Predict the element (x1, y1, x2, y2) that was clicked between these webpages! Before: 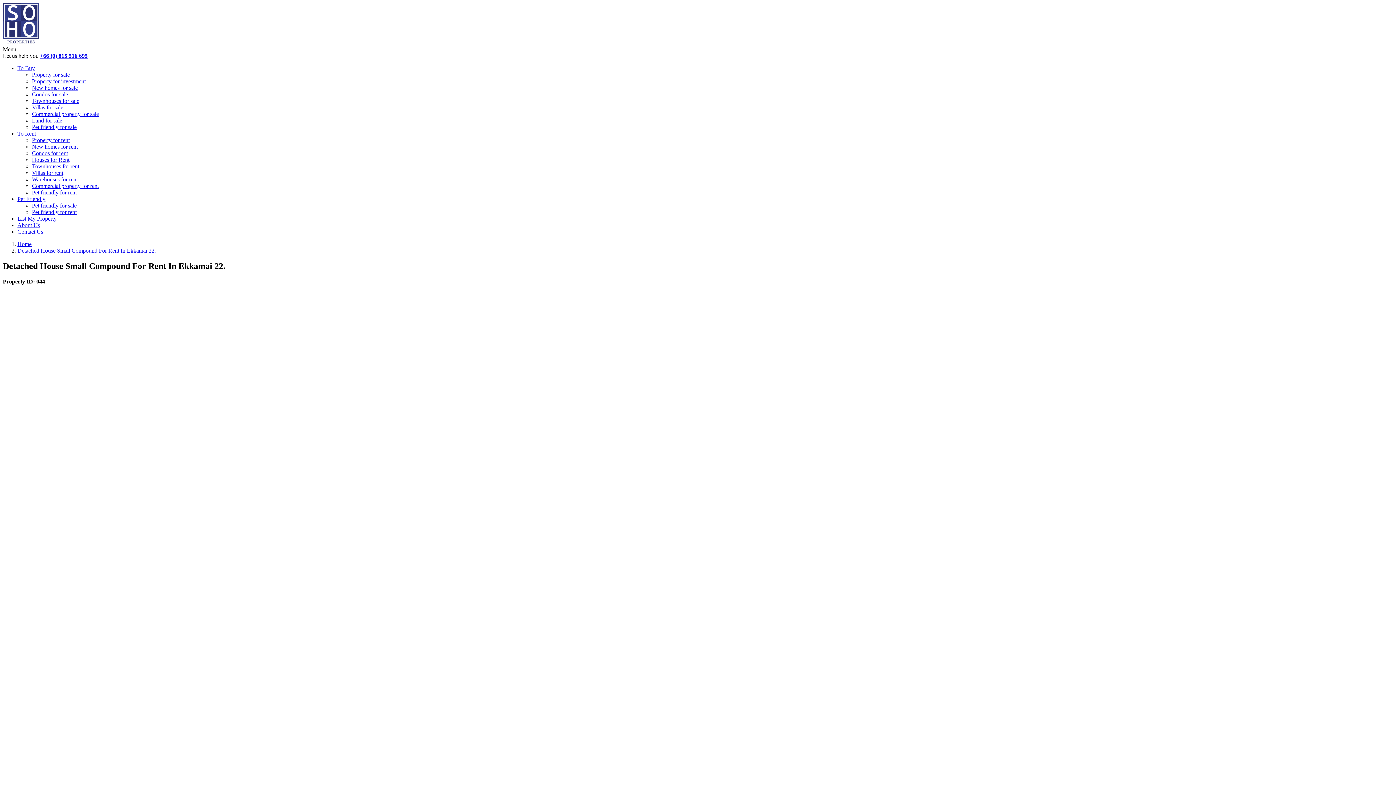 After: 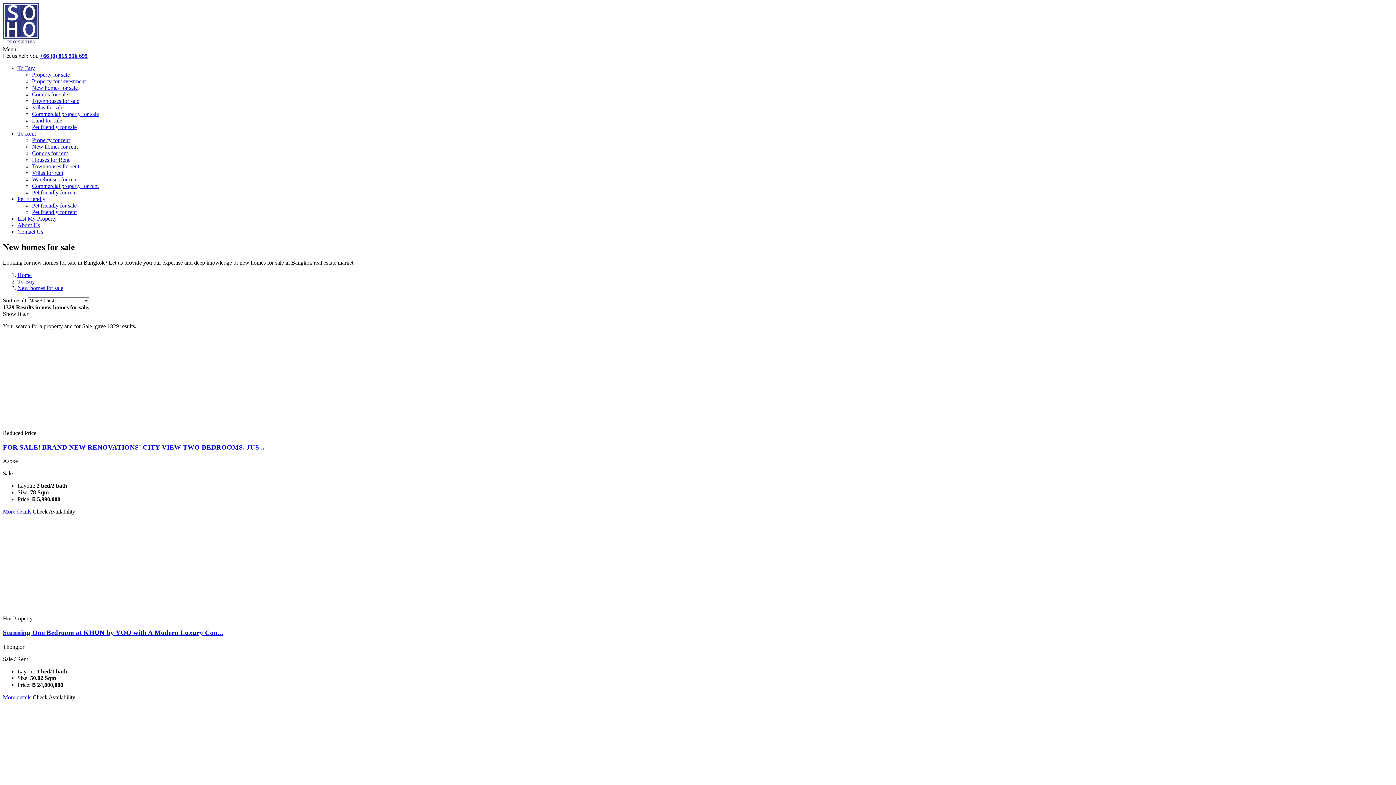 Action: label: New homes for sale bbox: (32, 84, 77, 90)